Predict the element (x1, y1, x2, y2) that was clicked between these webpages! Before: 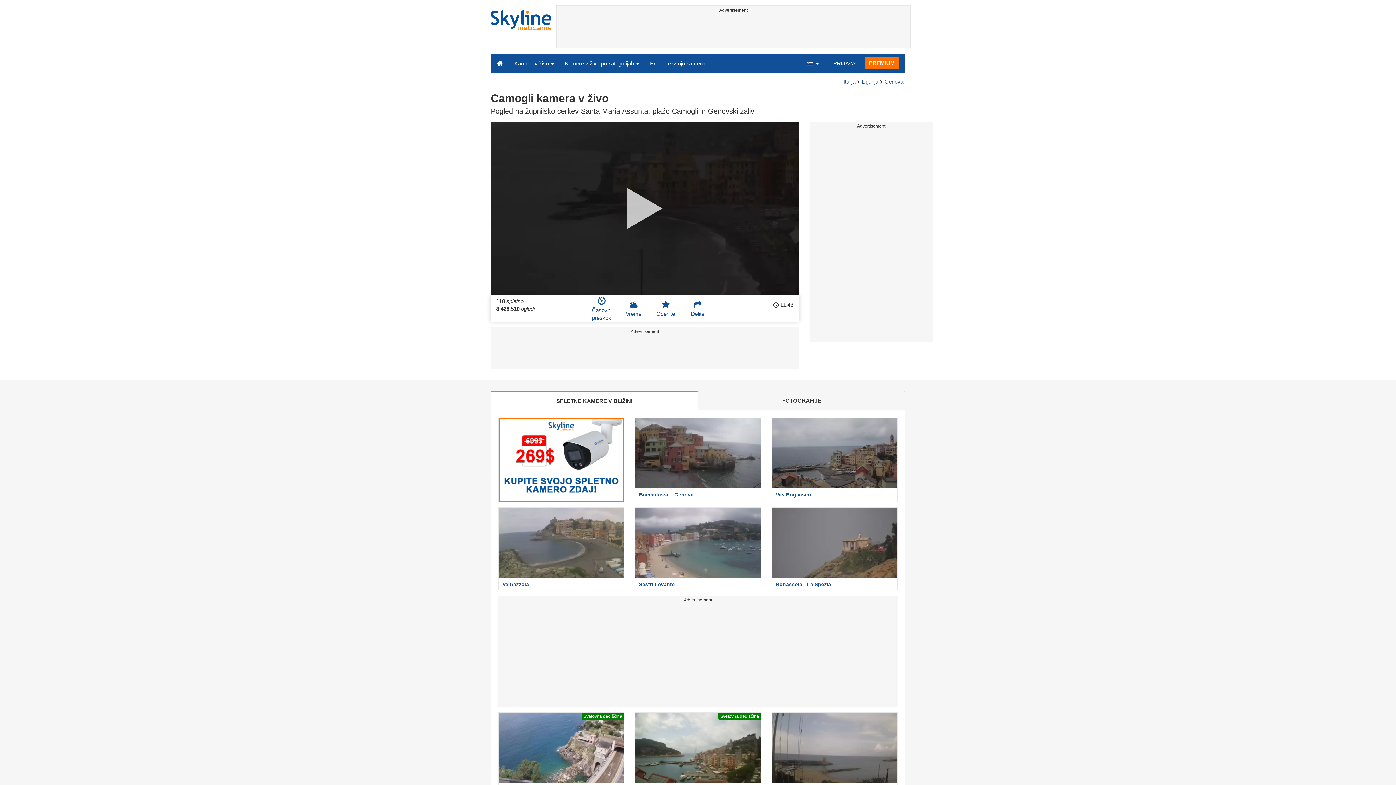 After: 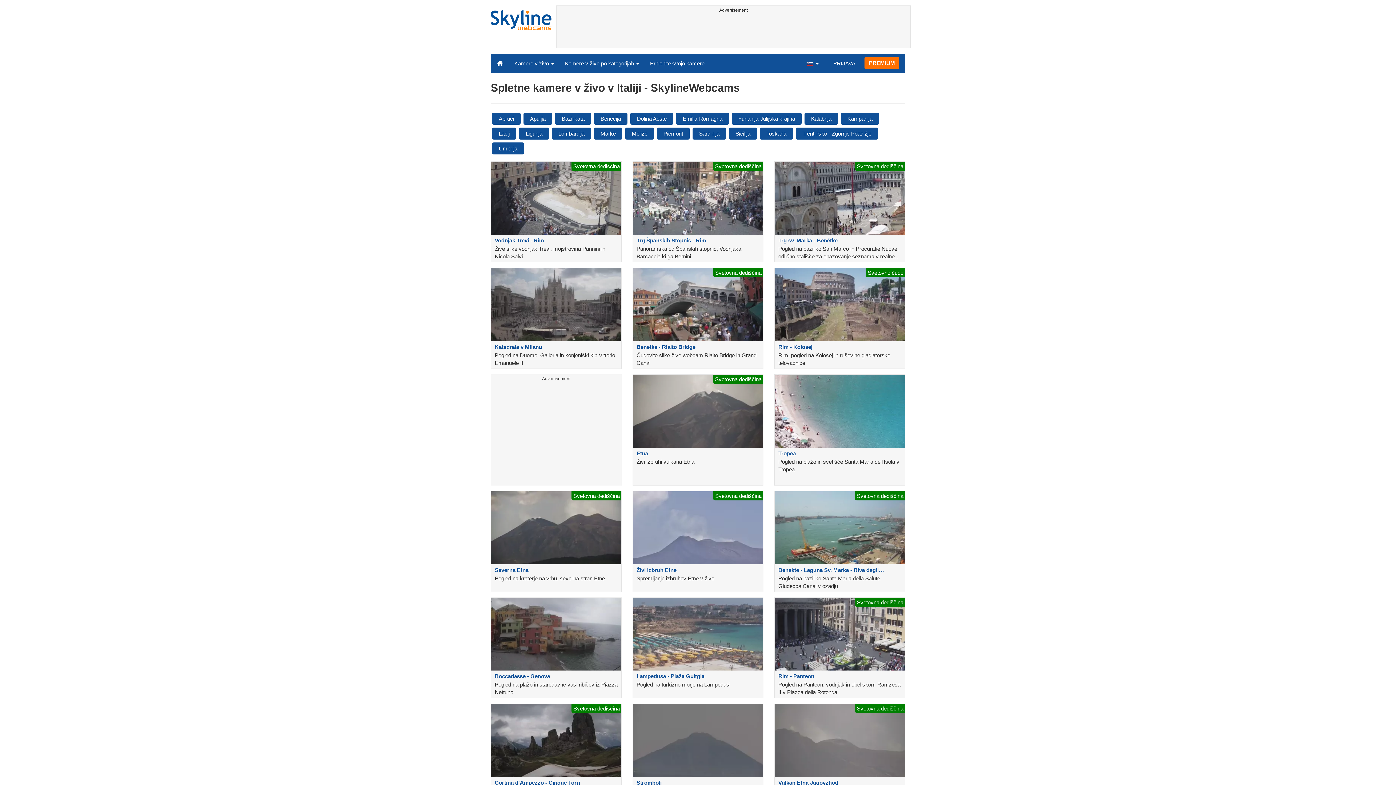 Action: label: Italija bbox: (843, 78, 855, 84)